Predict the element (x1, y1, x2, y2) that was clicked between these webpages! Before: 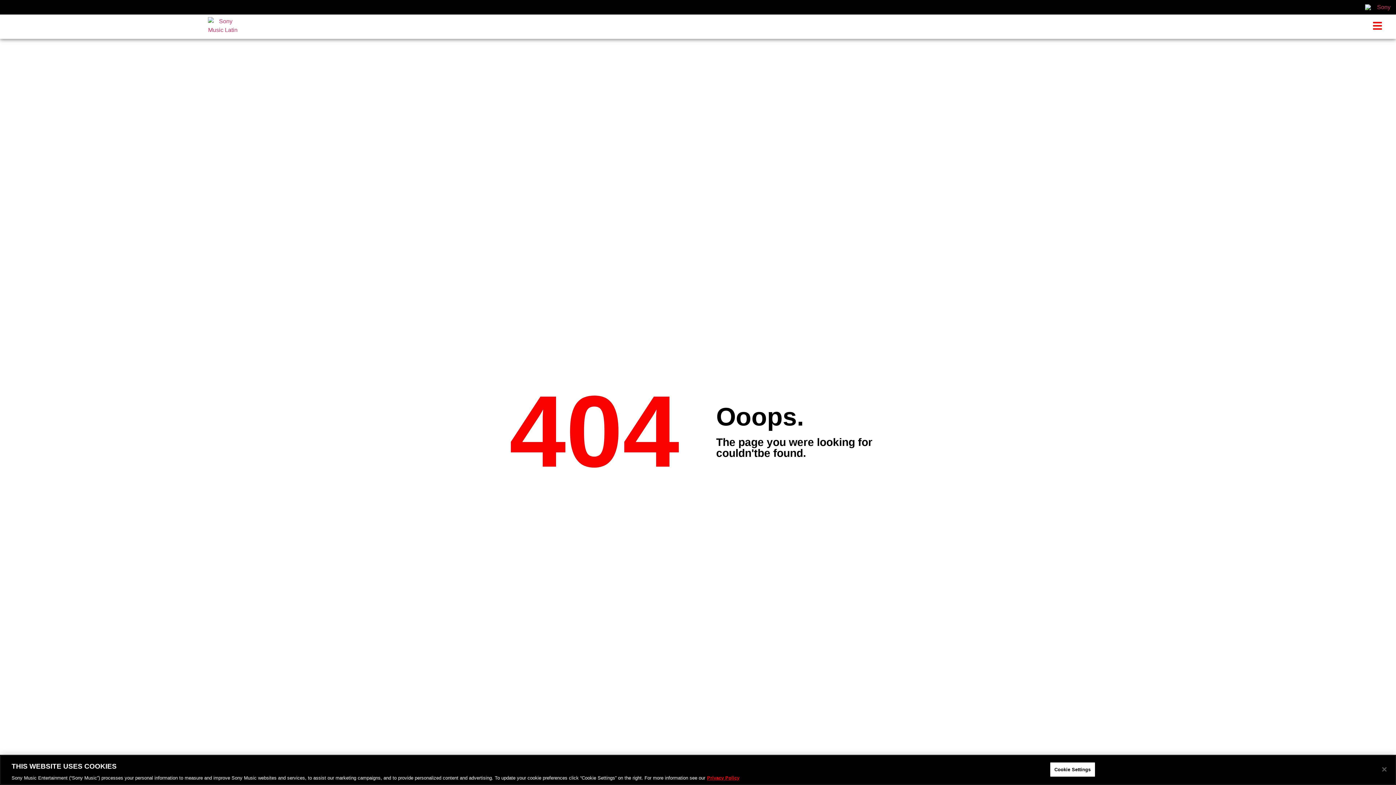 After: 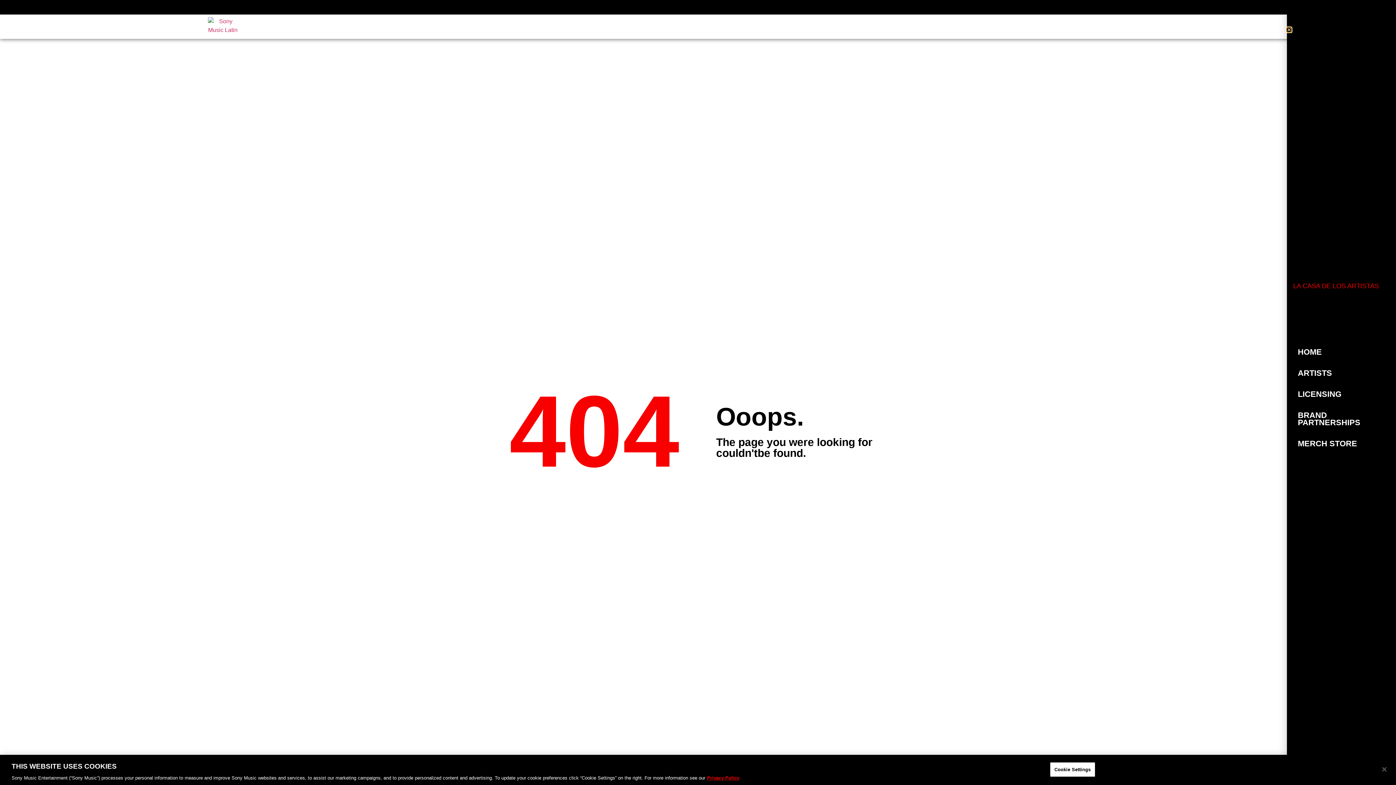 Action: label: Menu Toggle bbox: (1364, 16, 1391, 35)